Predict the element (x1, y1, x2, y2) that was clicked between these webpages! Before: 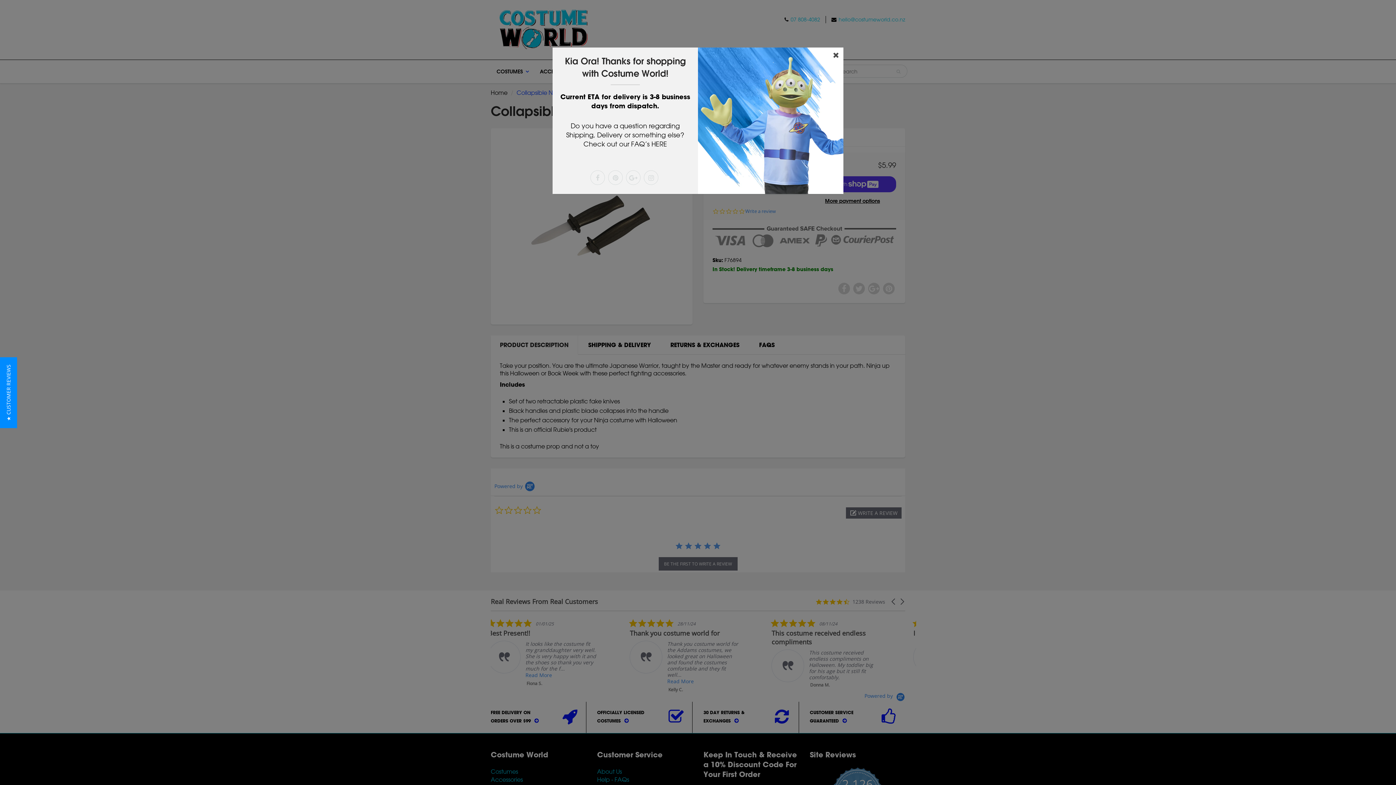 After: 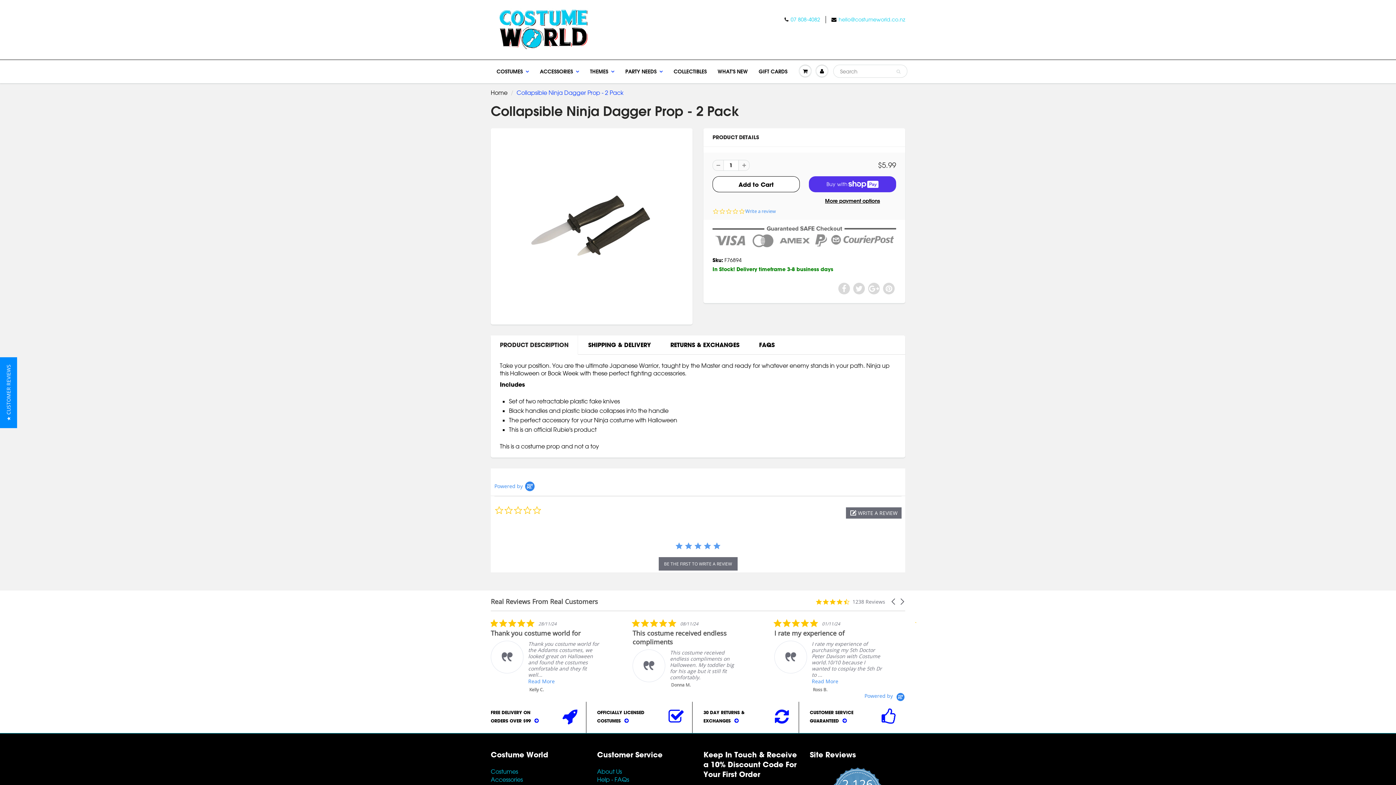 Action: bbox: (833, 51, 839, 58)